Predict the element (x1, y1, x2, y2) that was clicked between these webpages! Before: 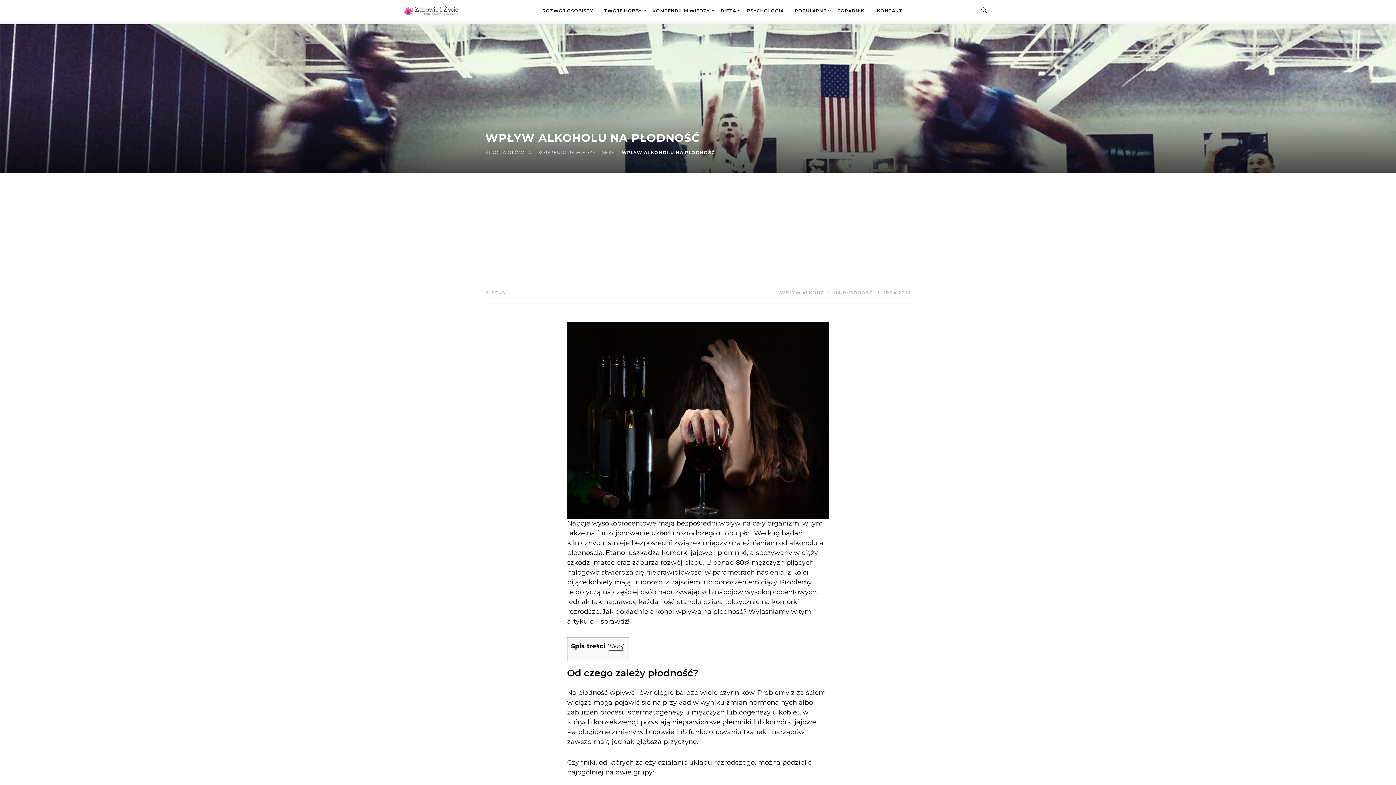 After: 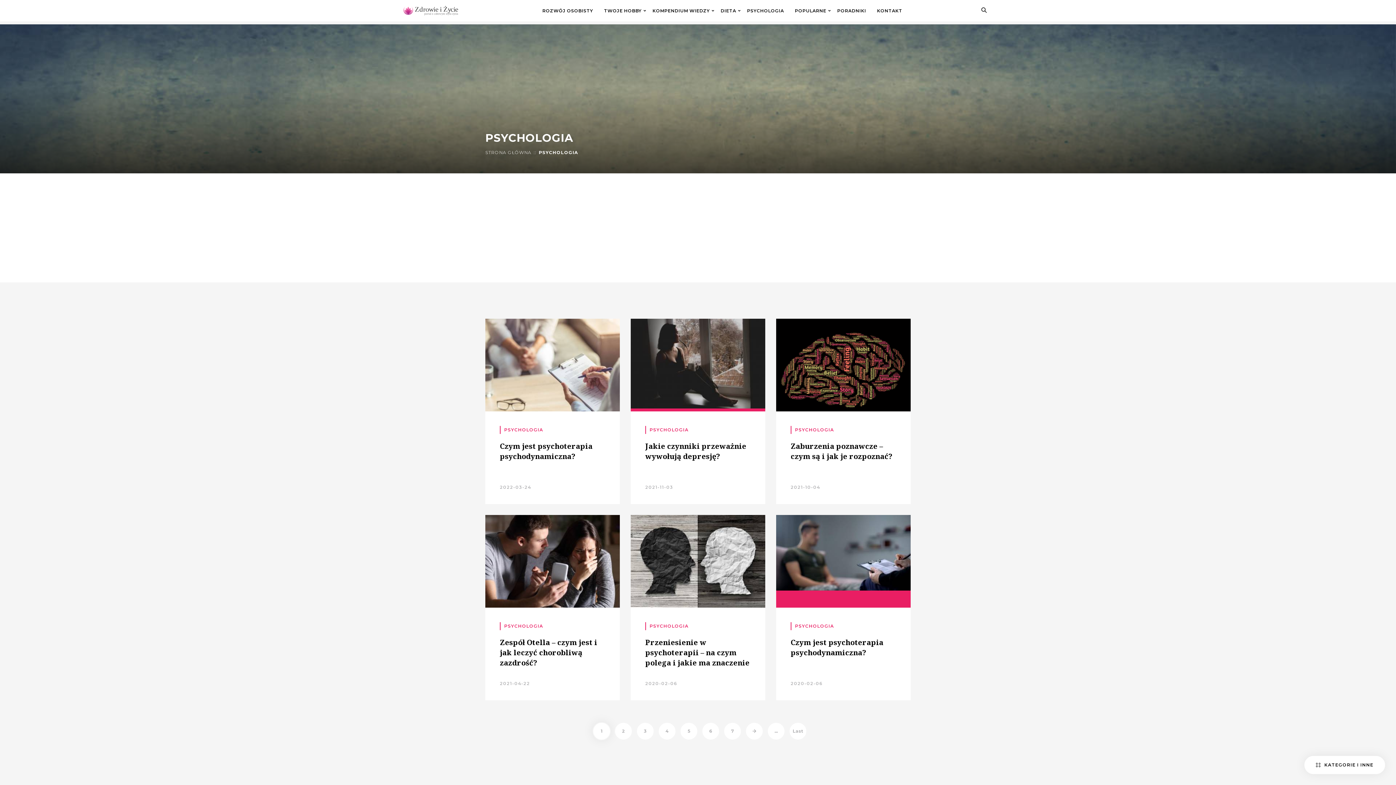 Action: label: PSYCHOLOGIA bbox: (747, 8, 784, 12)